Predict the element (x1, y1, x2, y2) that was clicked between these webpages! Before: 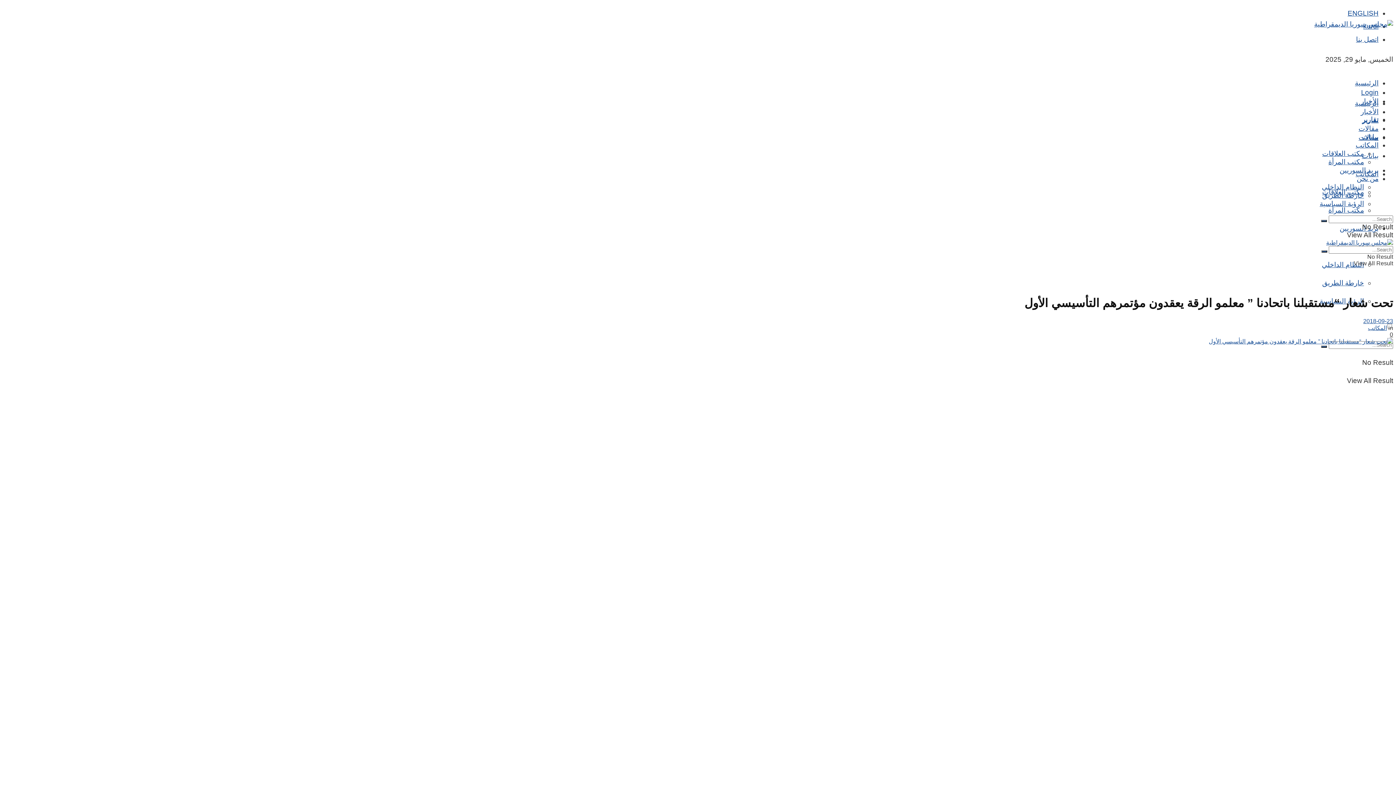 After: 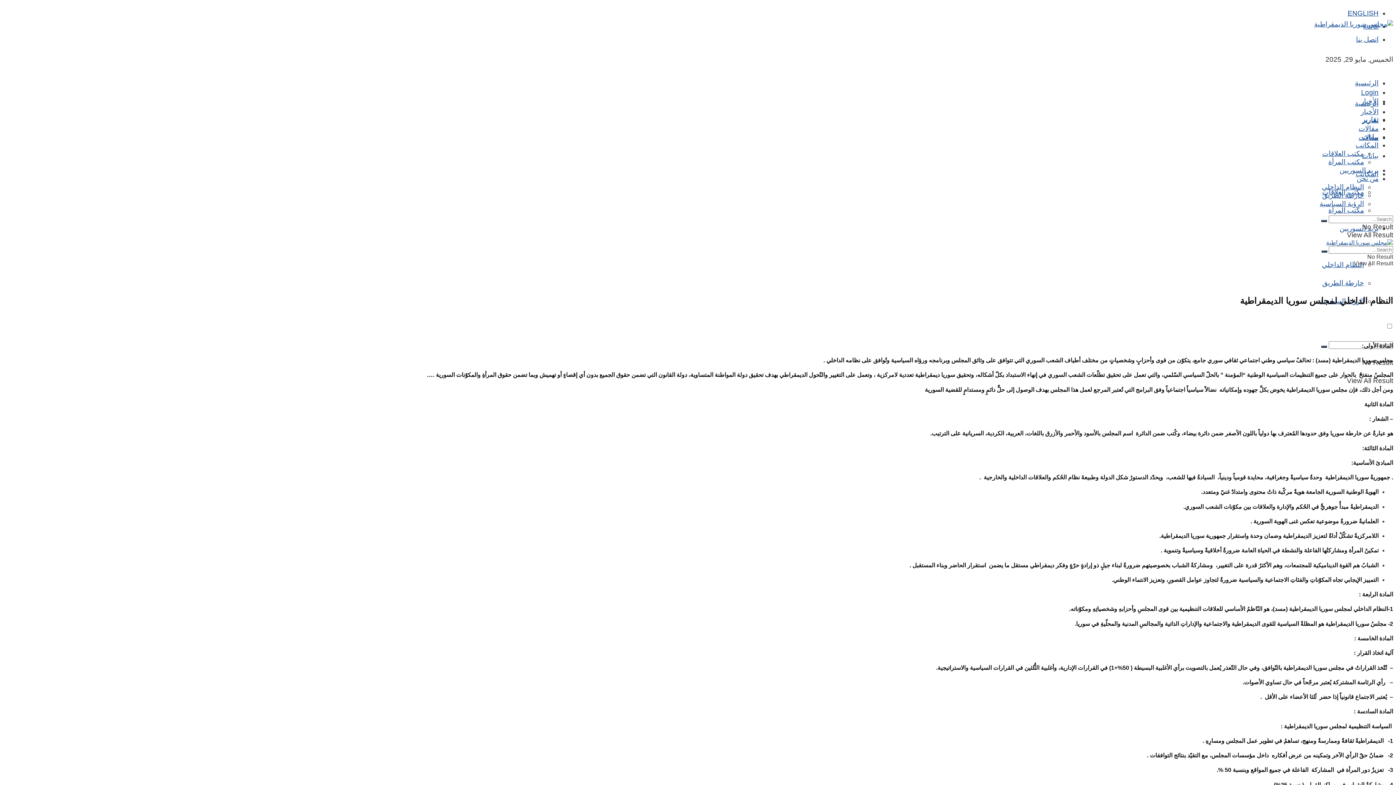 Action: bbox: (1322, 183, 1364, 190) label: النظام الداخلي